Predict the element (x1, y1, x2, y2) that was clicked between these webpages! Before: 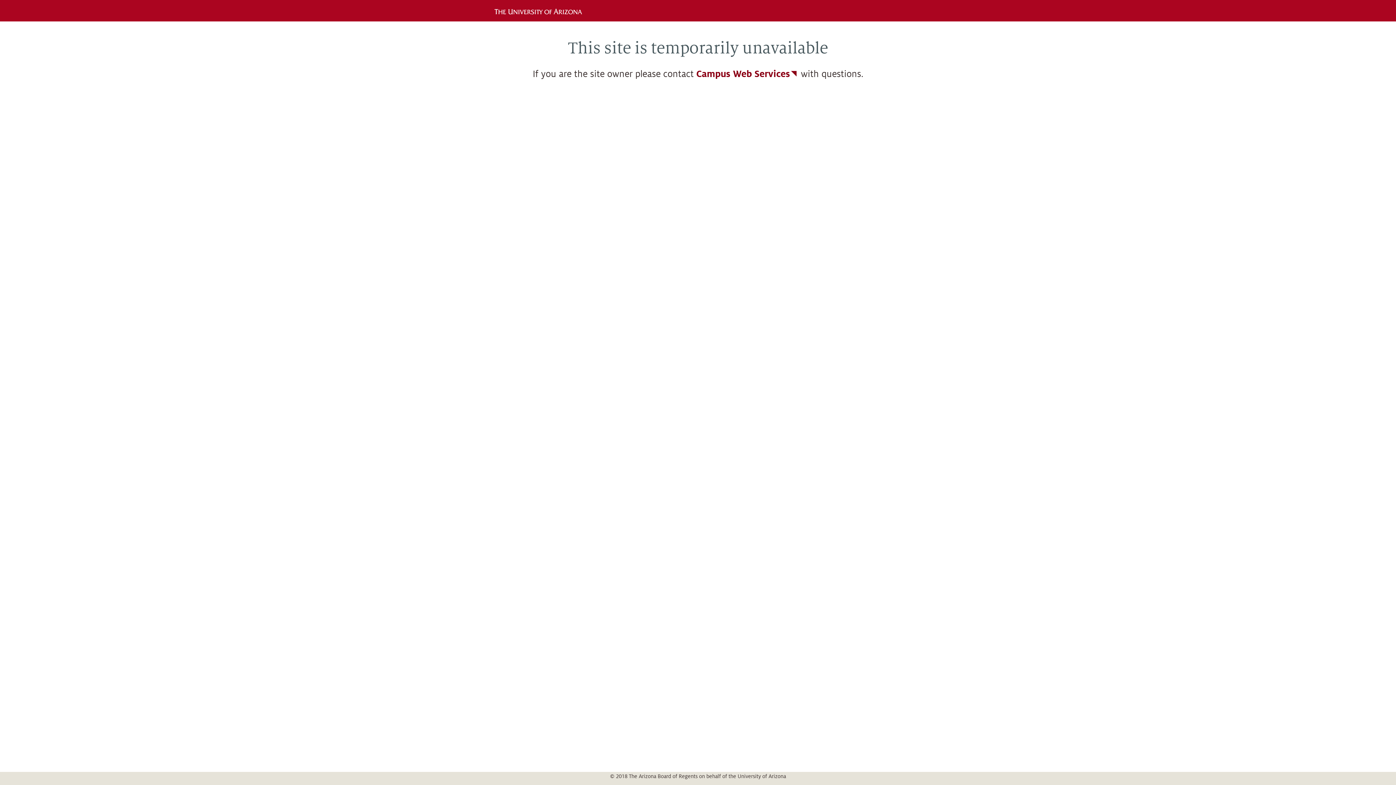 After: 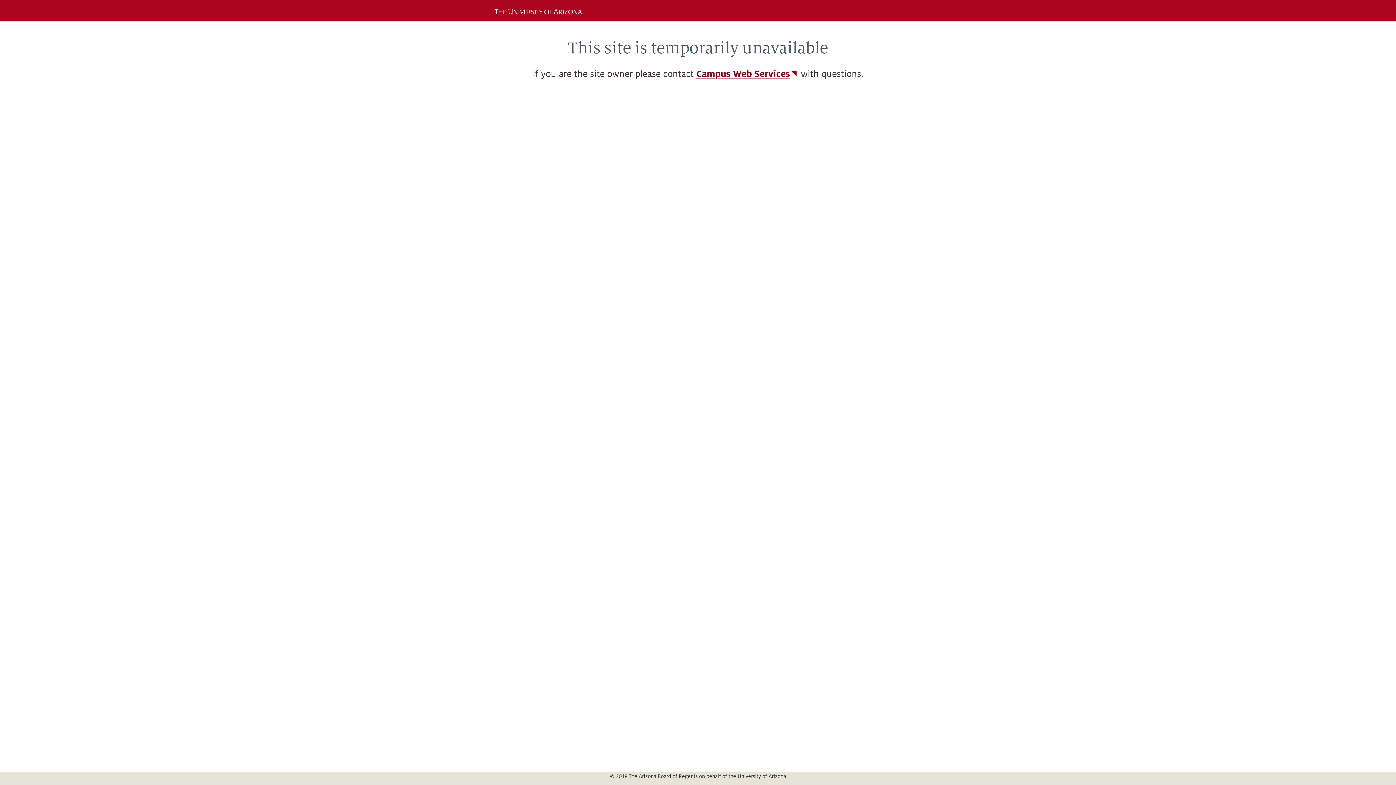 Action: bbox: (696, 69, 798, 79) label: Campus Web Services